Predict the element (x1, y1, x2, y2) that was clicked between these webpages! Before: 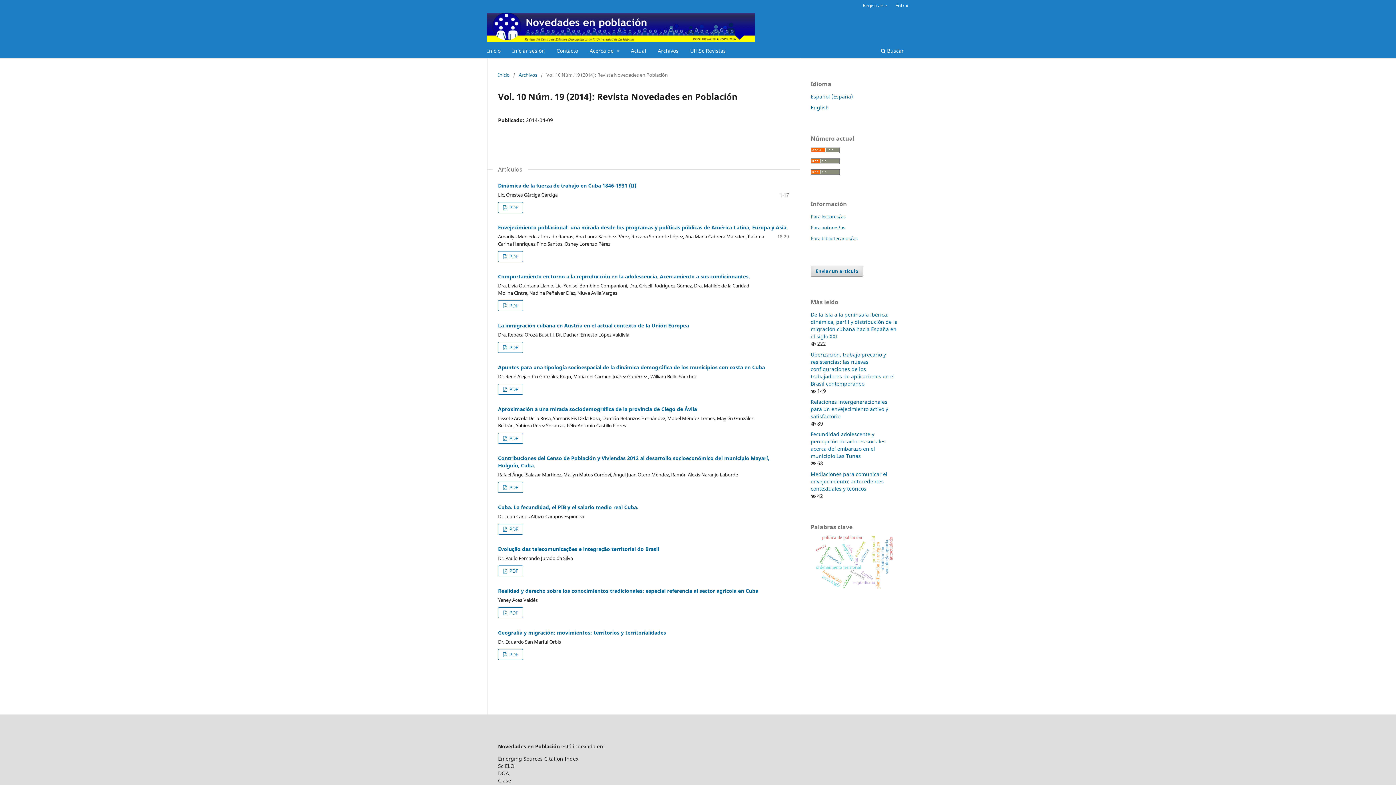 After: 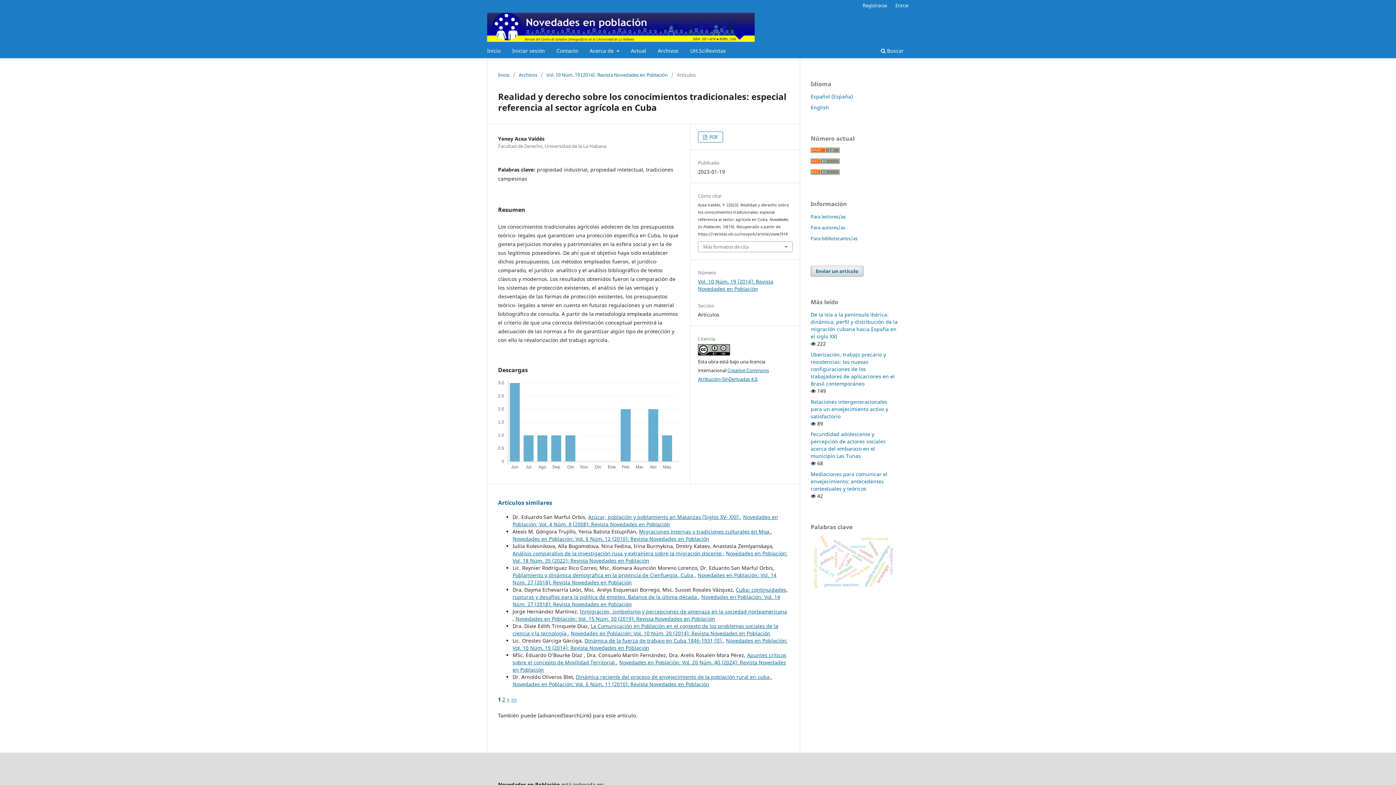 Action: bbox: (498, 587, 758, 594) label: Realidad y derecho sobre los conocimientos tradicionales: especial referencia al sector agrícola en Cuba